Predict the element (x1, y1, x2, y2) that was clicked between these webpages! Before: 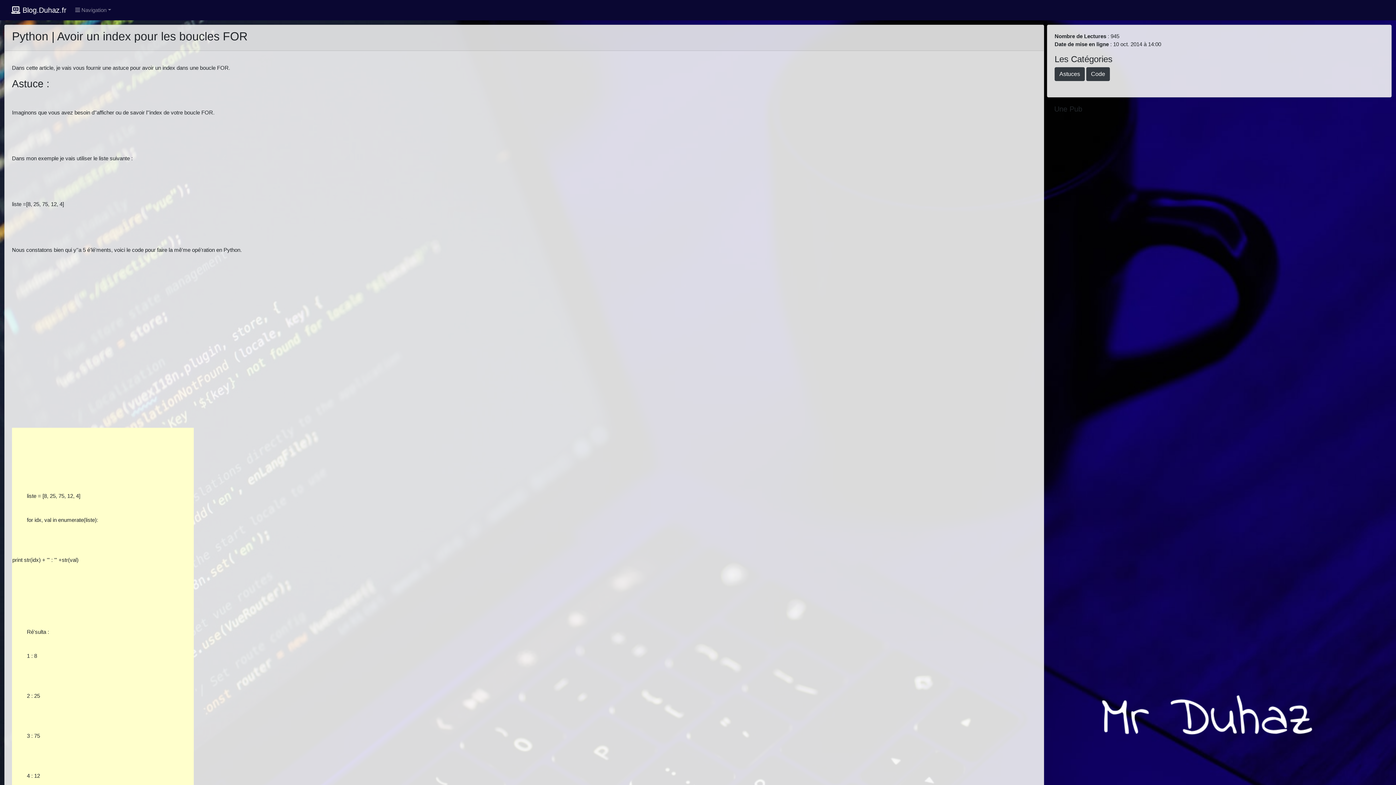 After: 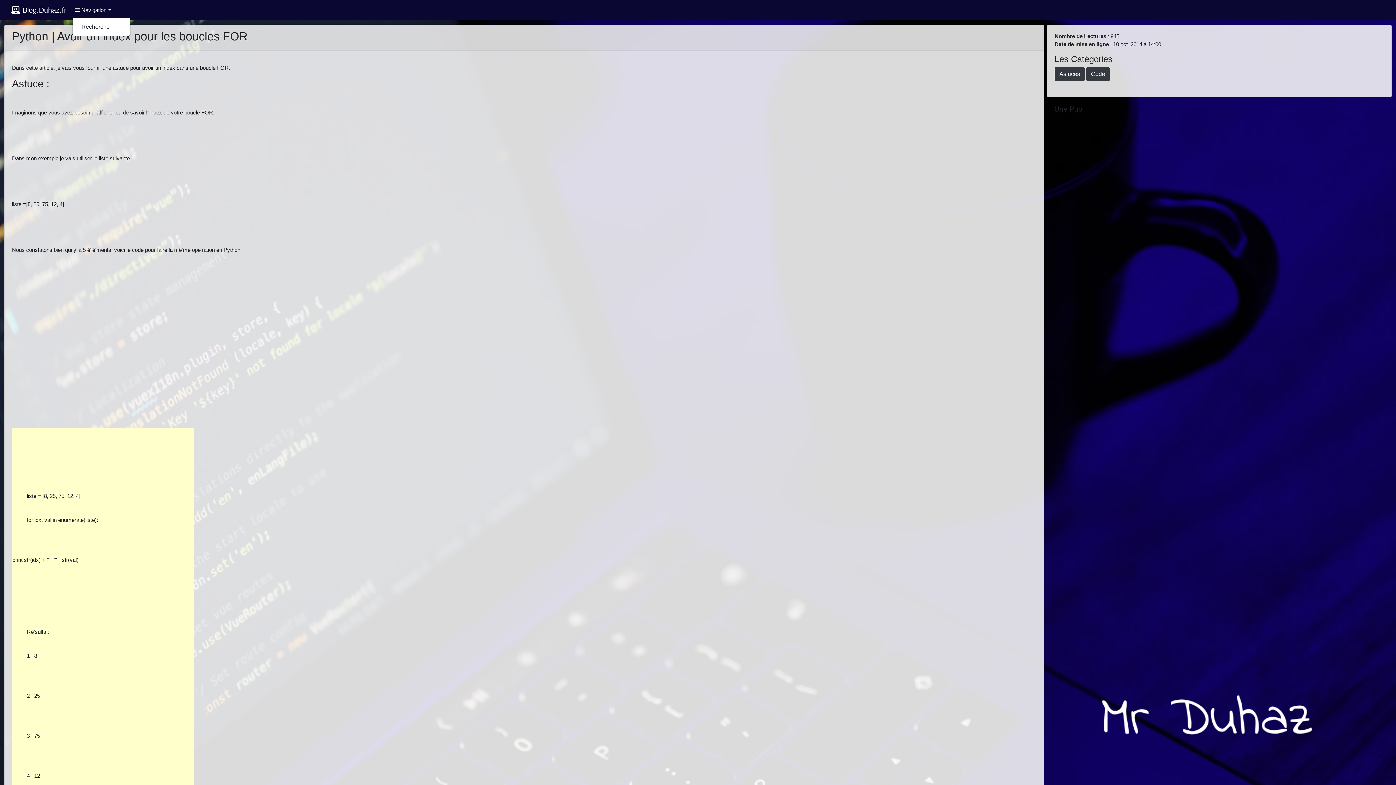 Action: bbox: (72, 3, 114, 17) label:  Navigation